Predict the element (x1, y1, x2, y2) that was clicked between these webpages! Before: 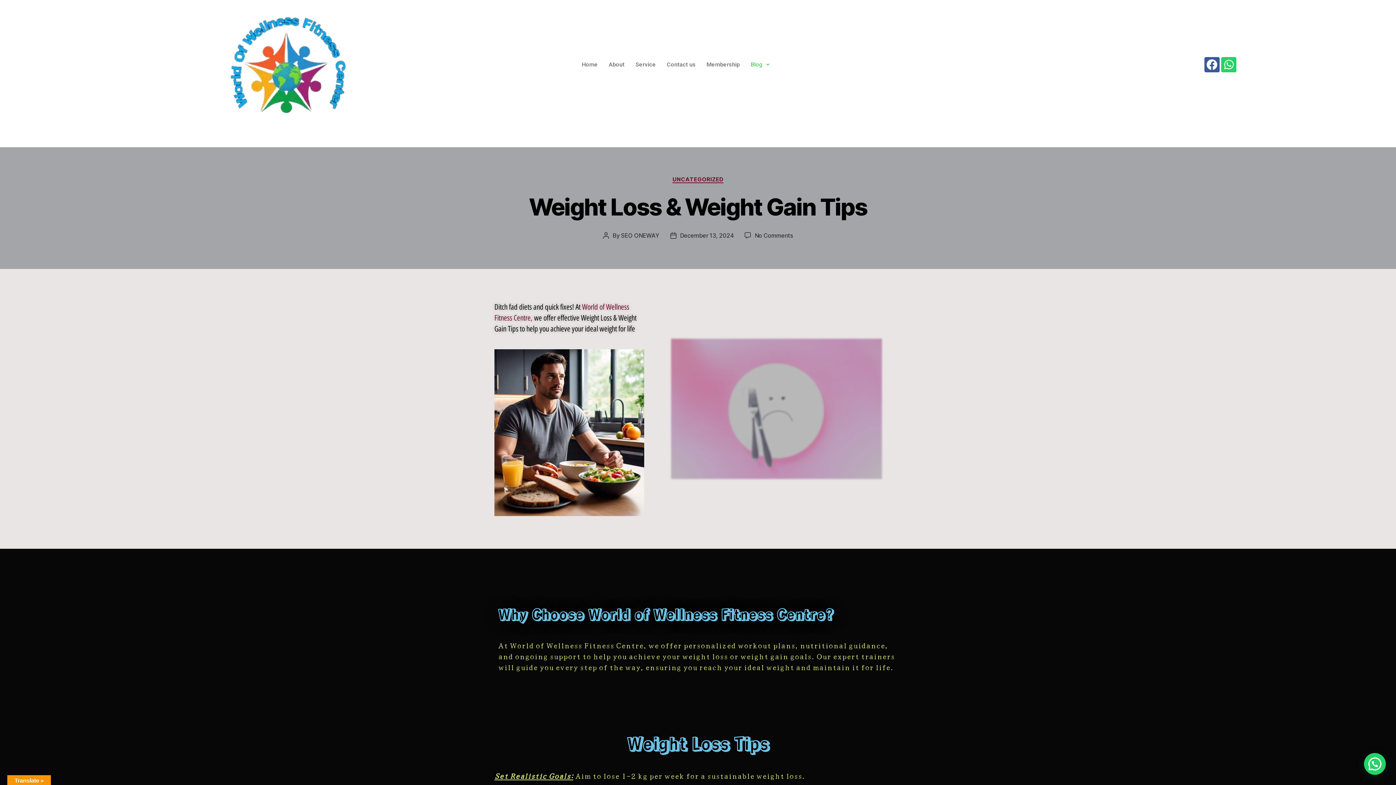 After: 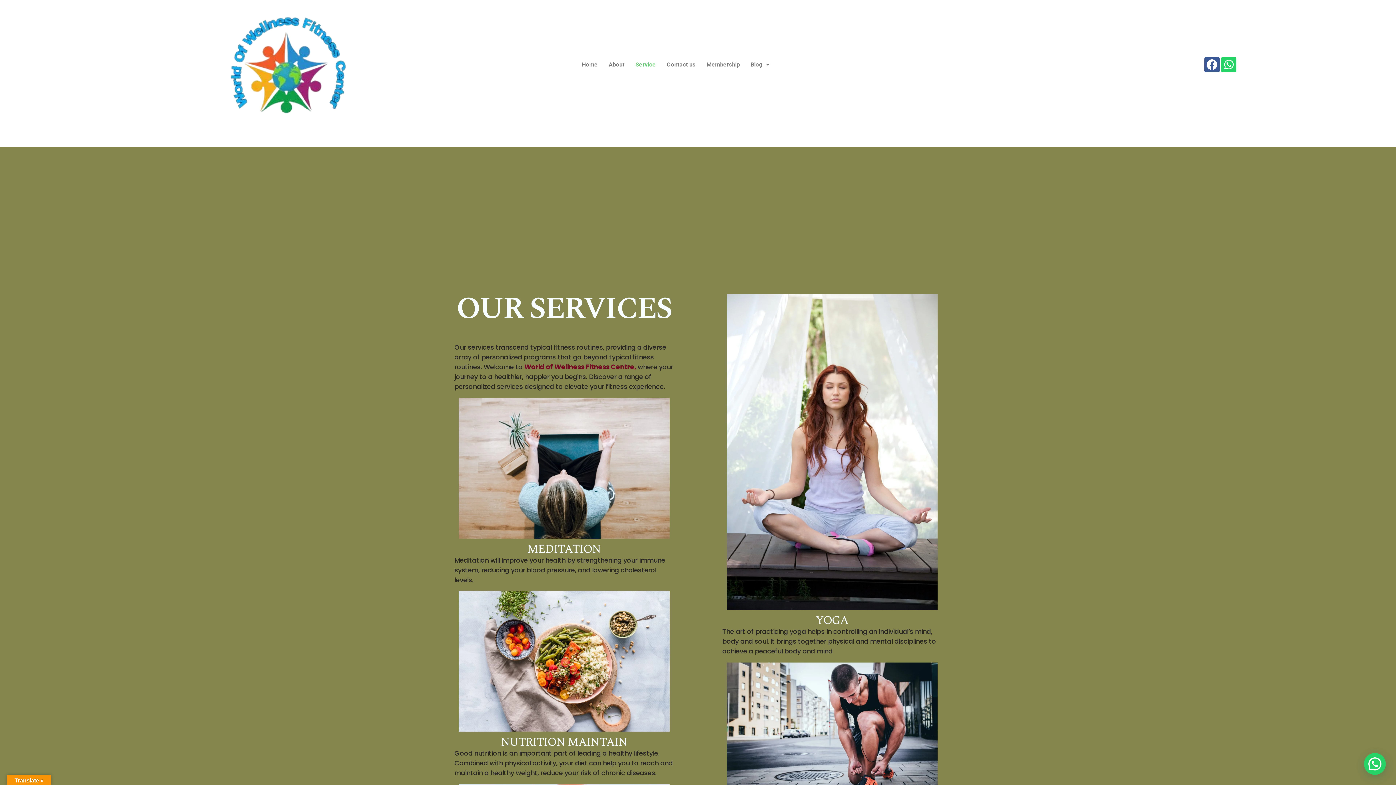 Action: label: Service bbox: (630, 56, 661, 73)